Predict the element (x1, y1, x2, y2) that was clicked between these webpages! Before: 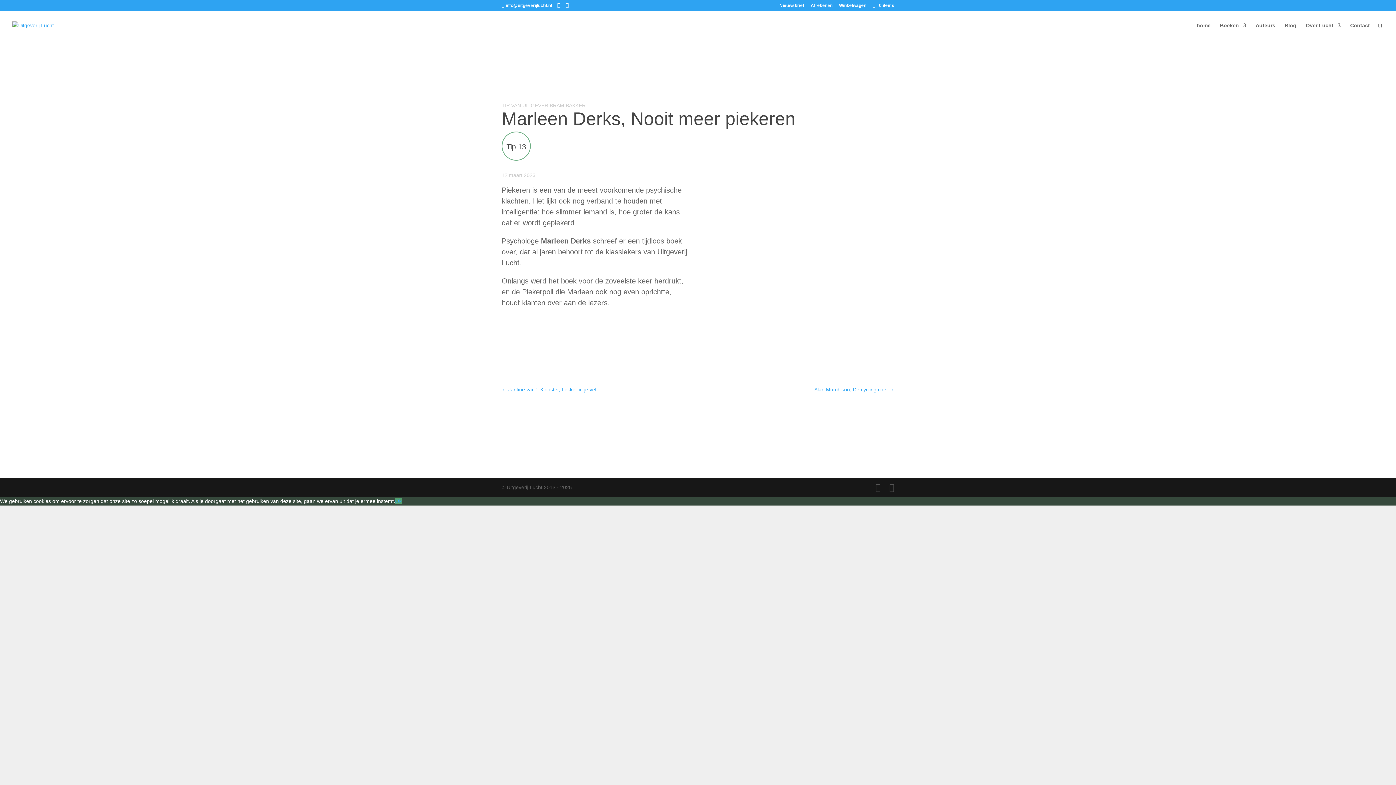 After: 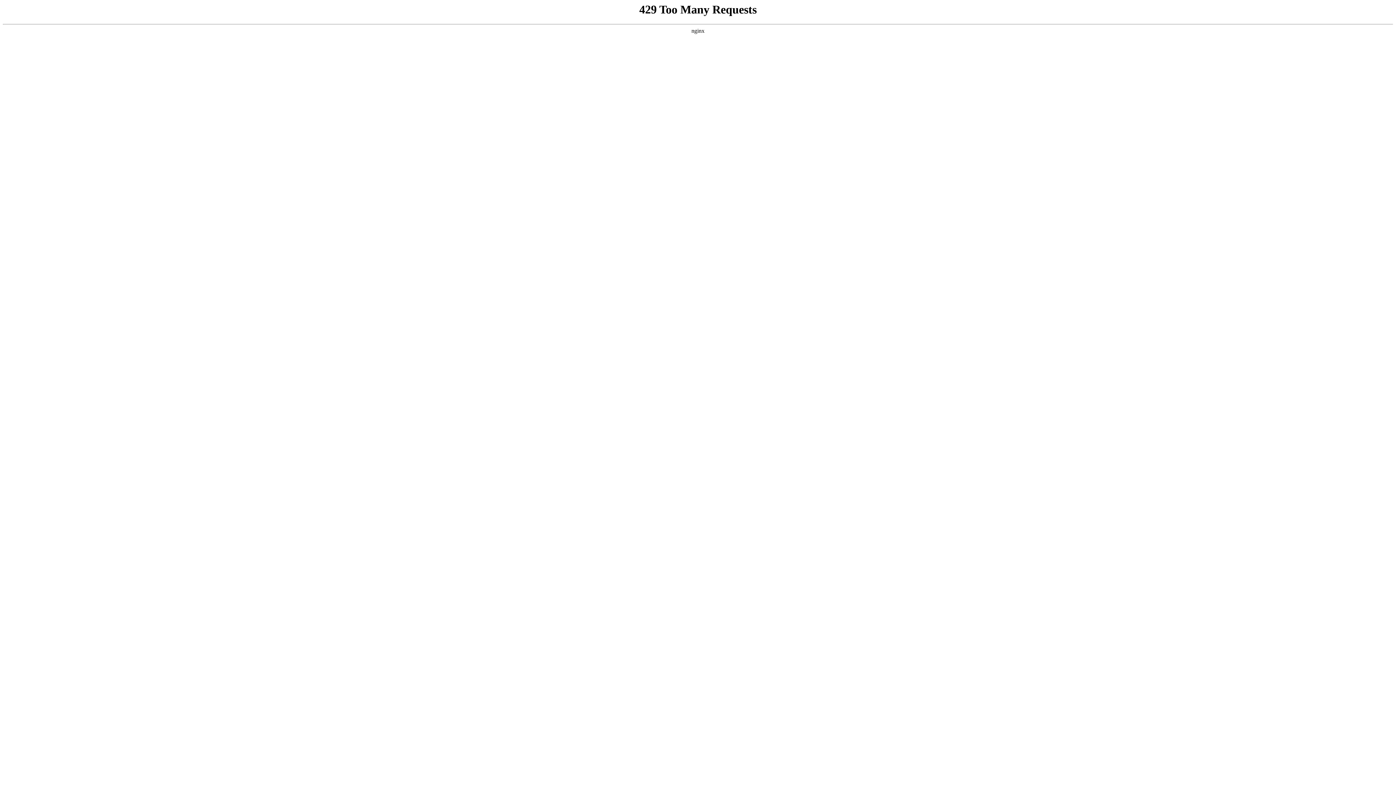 Action: label: home bbox: (1197, 22, 1210, 40)